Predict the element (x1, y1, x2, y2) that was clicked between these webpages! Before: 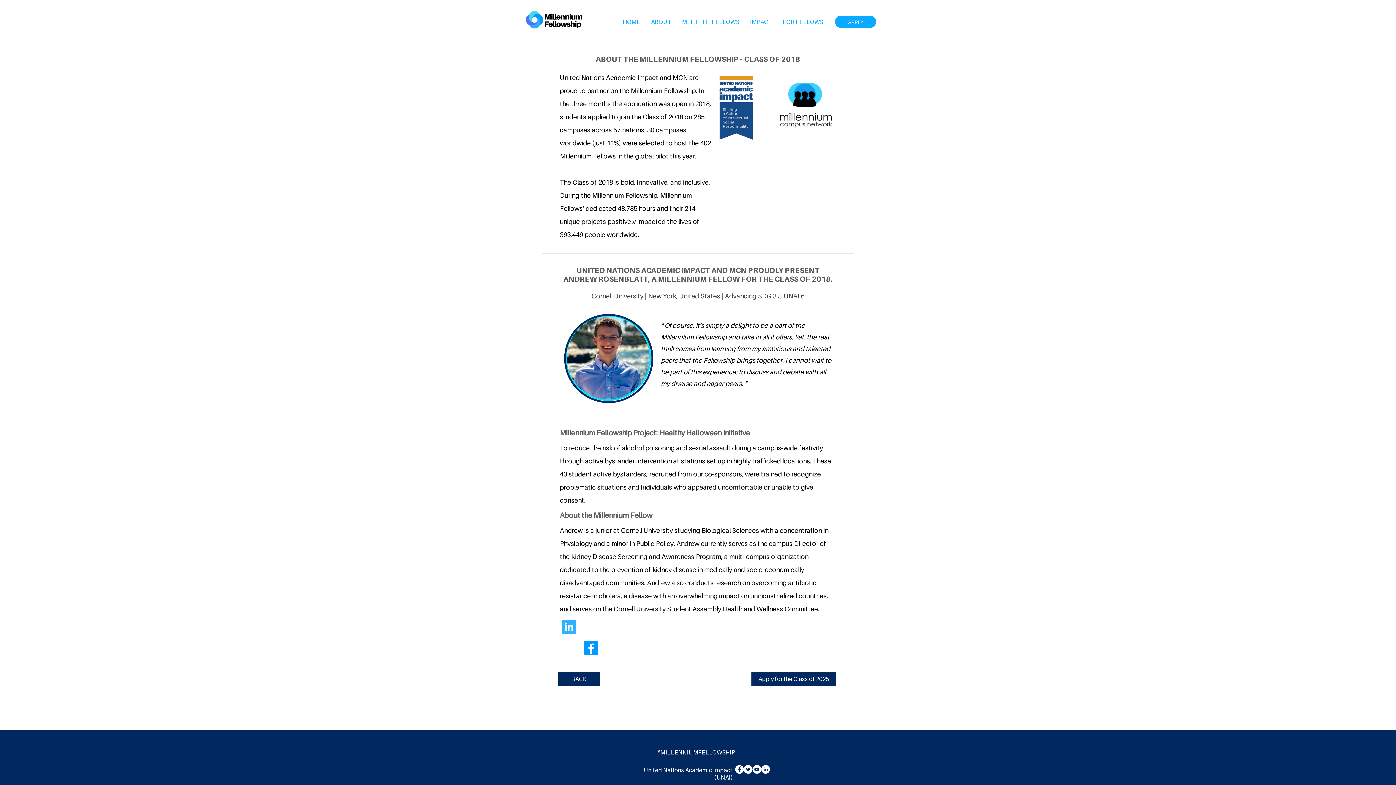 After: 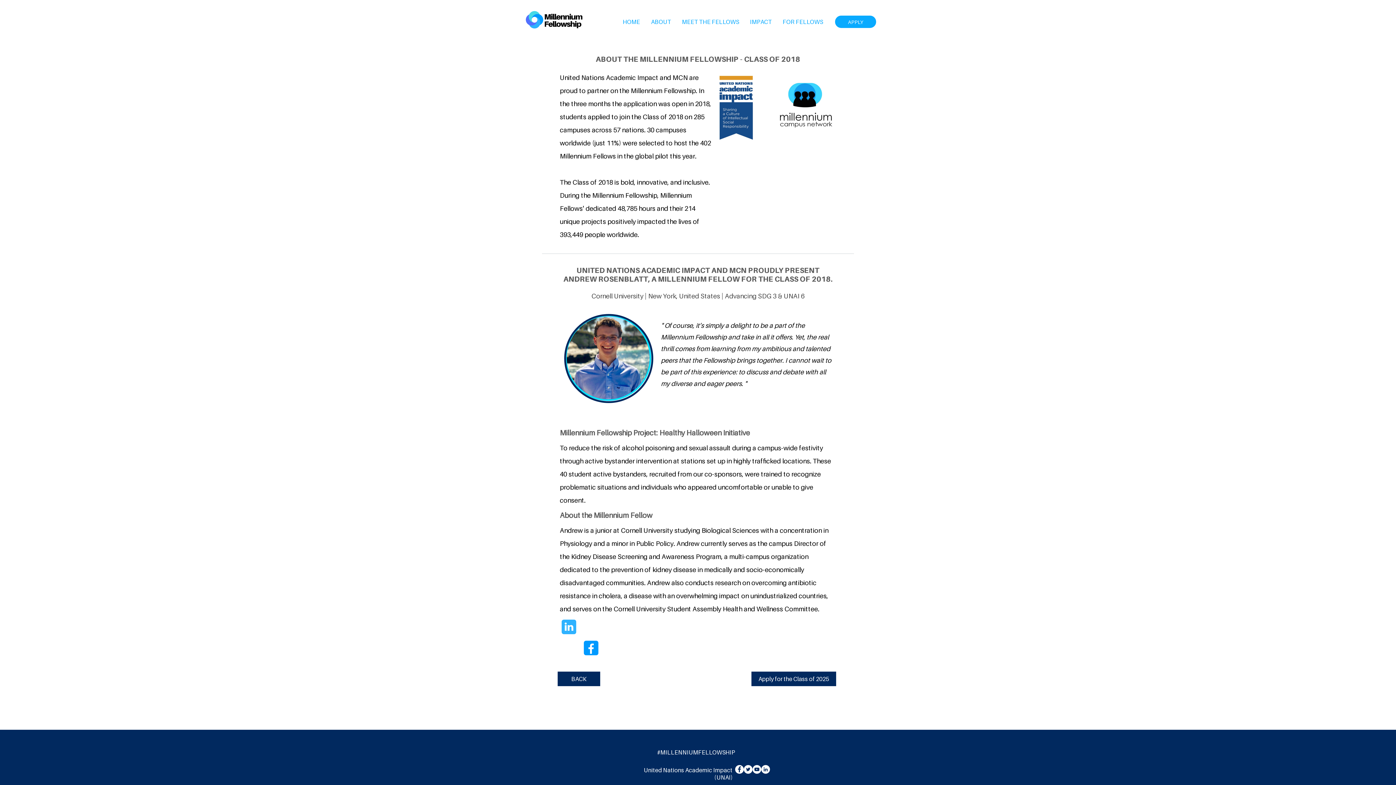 Action: bbox: (582, 638, 600, 657)